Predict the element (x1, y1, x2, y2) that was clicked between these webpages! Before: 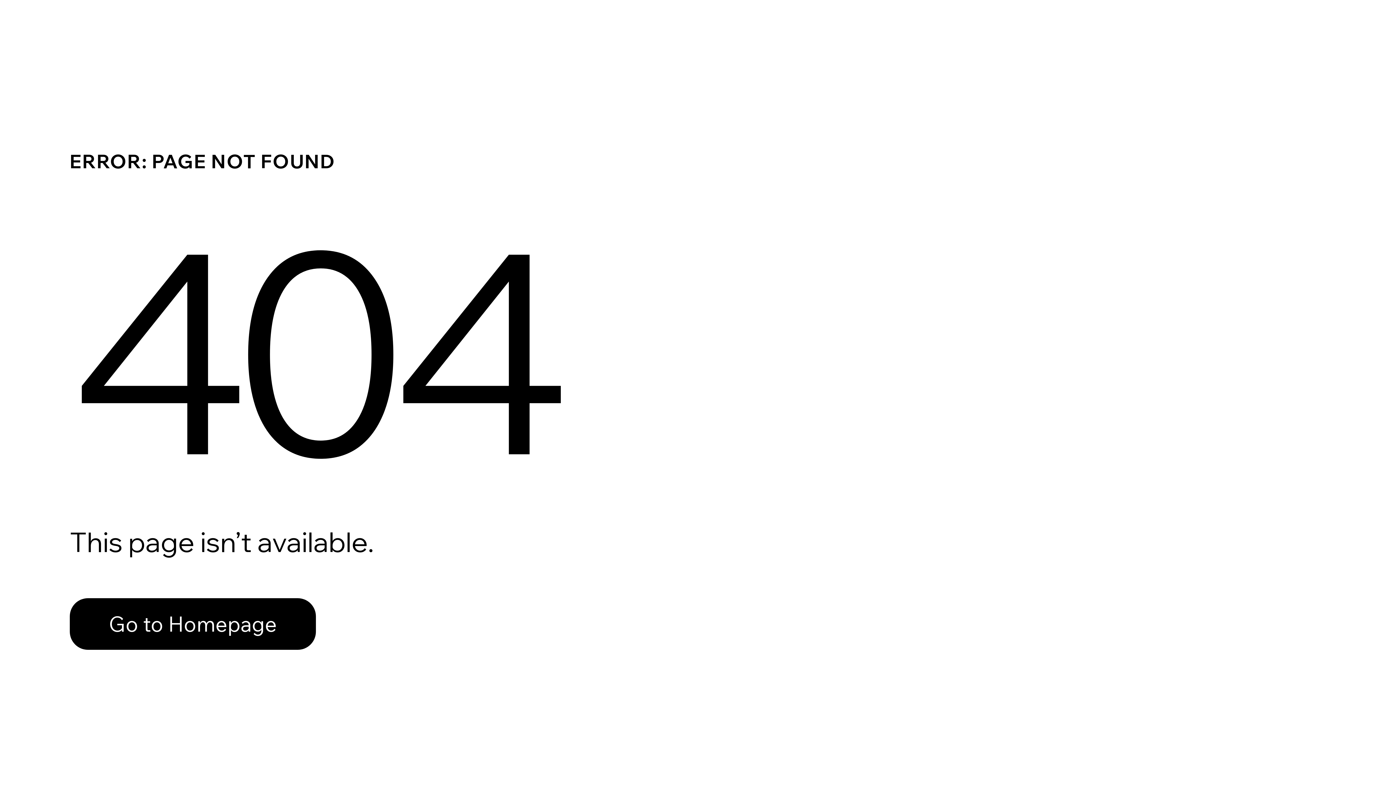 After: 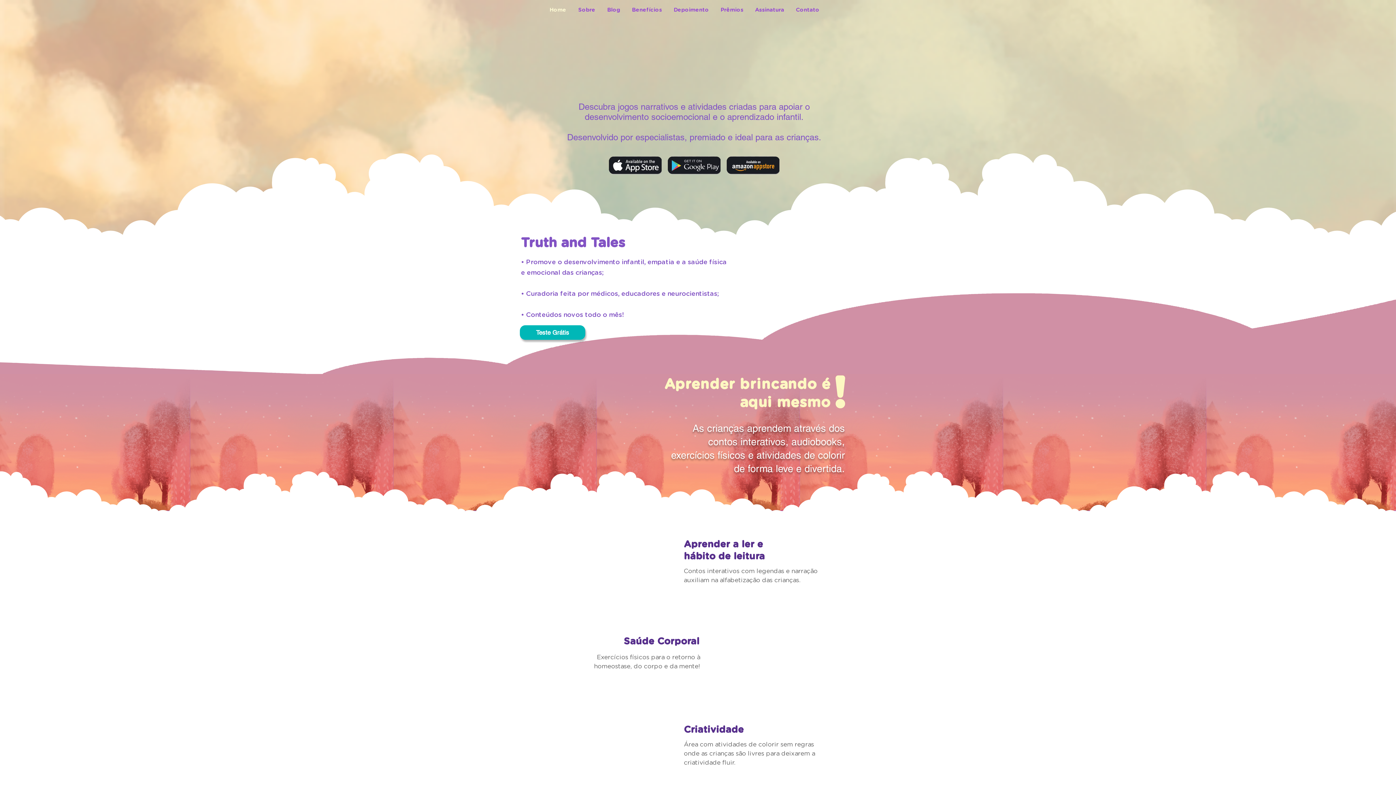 Action: bbox: (69, 598, 316, 650) label: Go to Homepage